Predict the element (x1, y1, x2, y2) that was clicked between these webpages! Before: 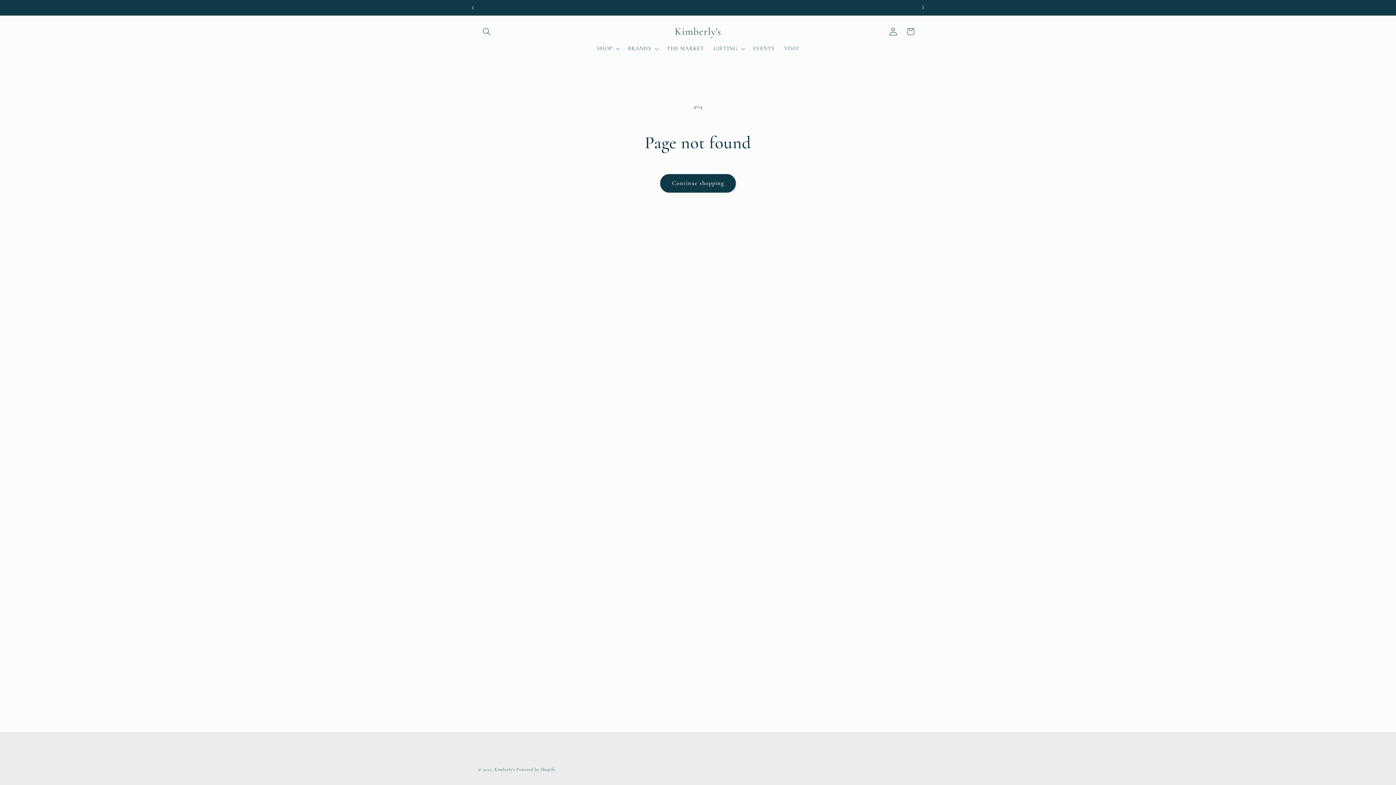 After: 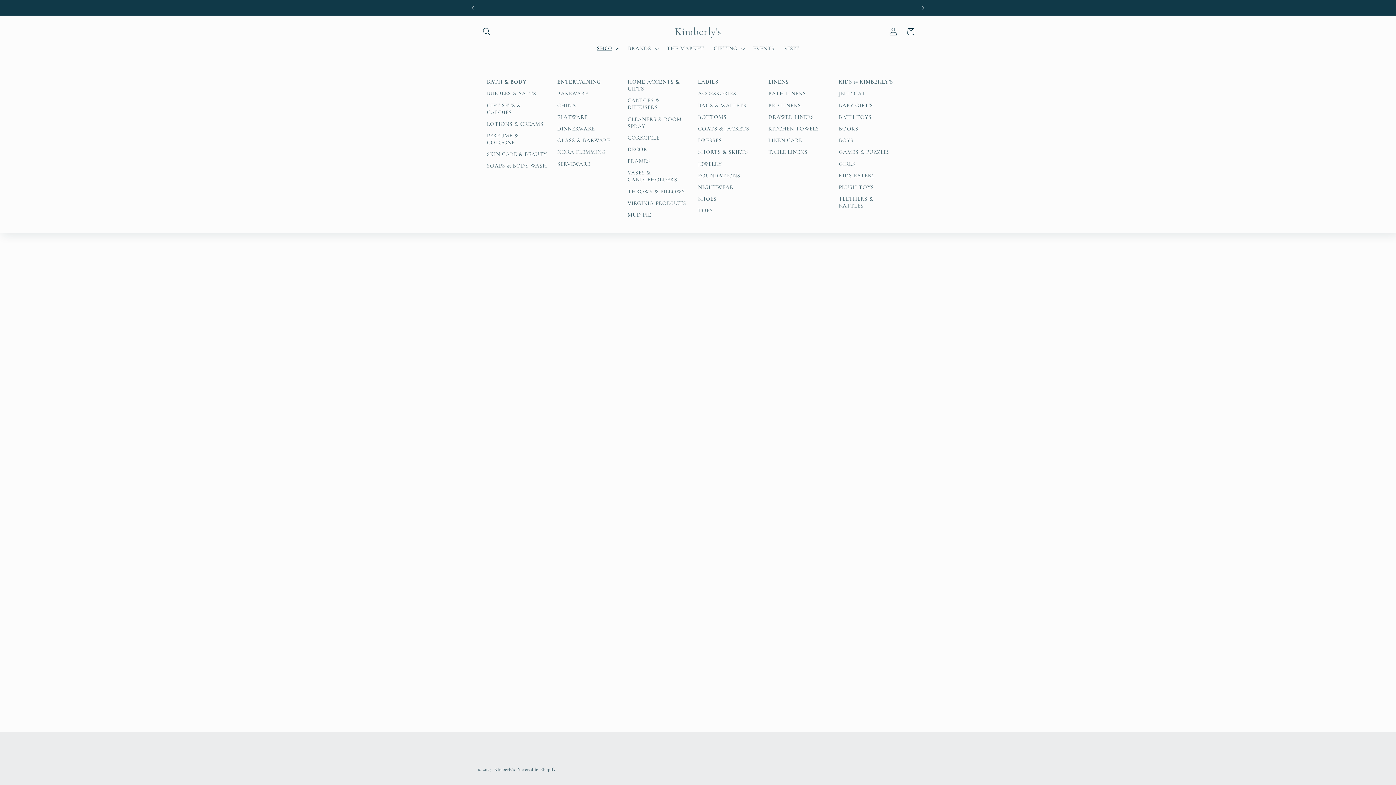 Action: label: SHOP bbox: (592, 40, 623, 56)